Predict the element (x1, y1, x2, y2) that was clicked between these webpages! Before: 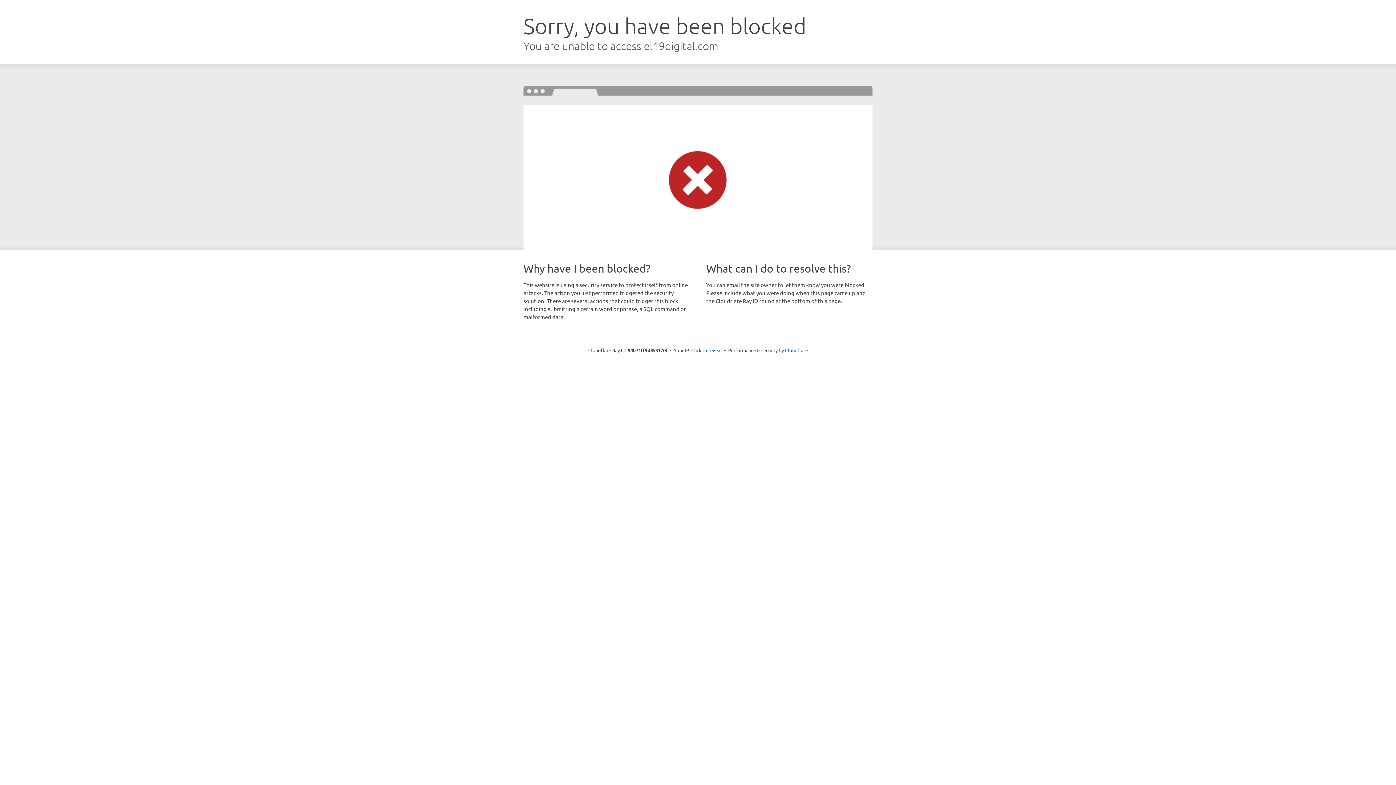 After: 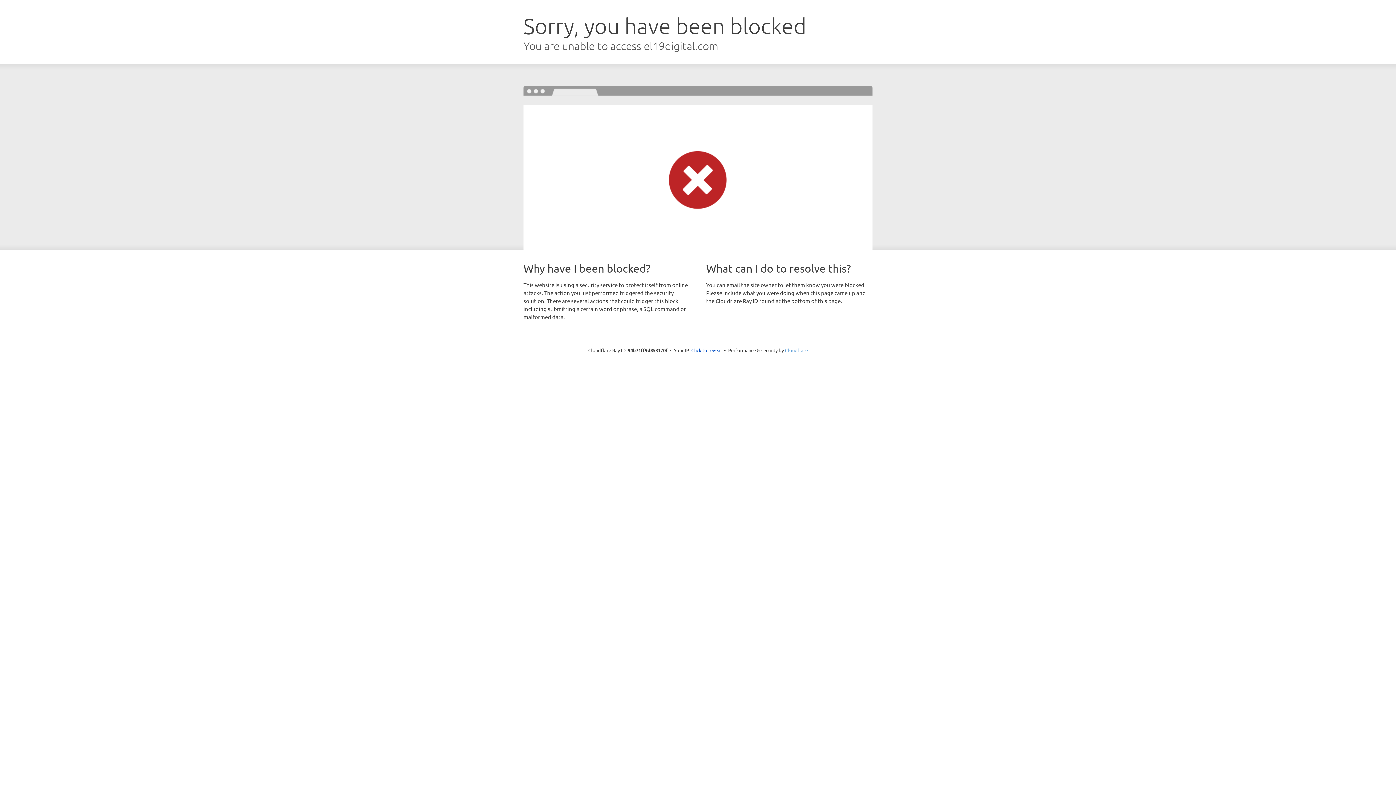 Action: bbox: (785, 347, 808, 353) label: Cloudflare